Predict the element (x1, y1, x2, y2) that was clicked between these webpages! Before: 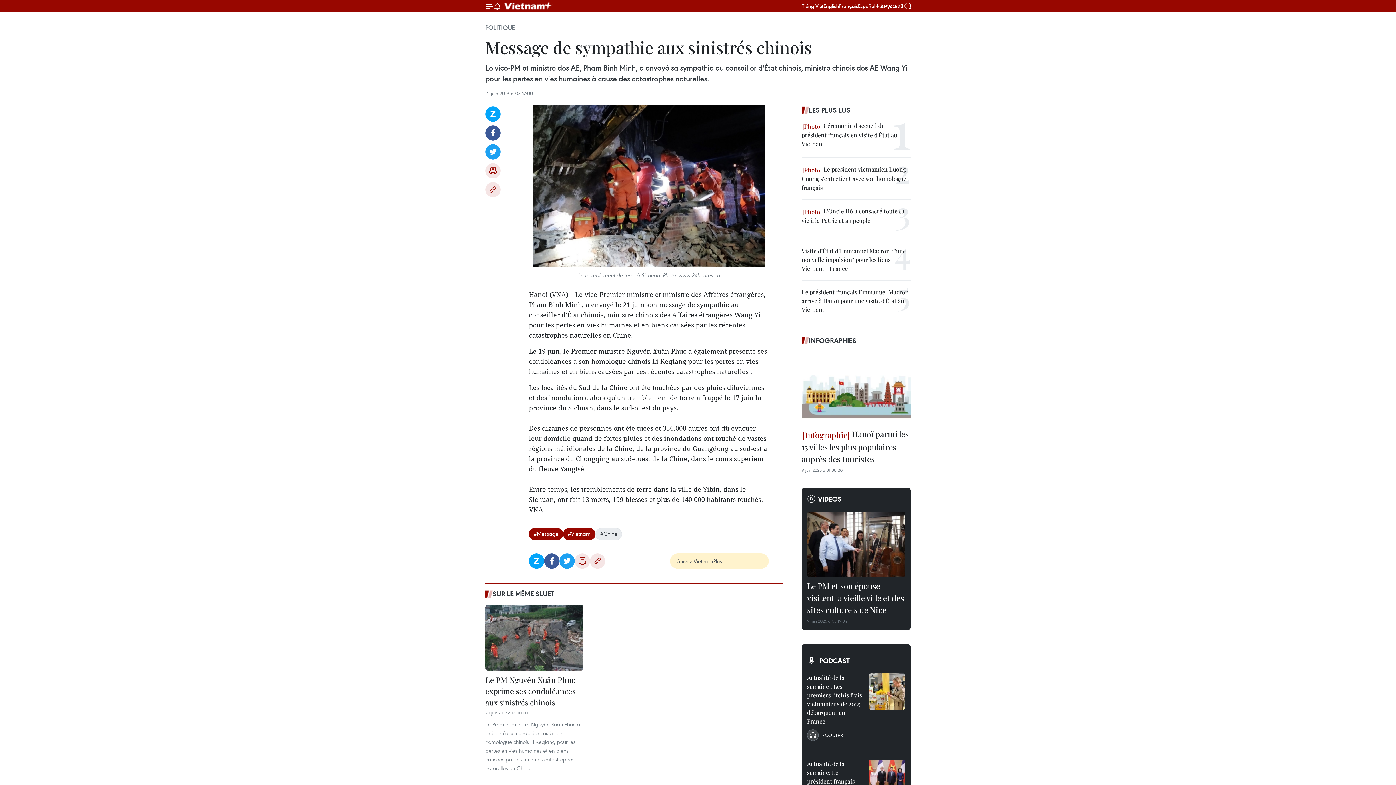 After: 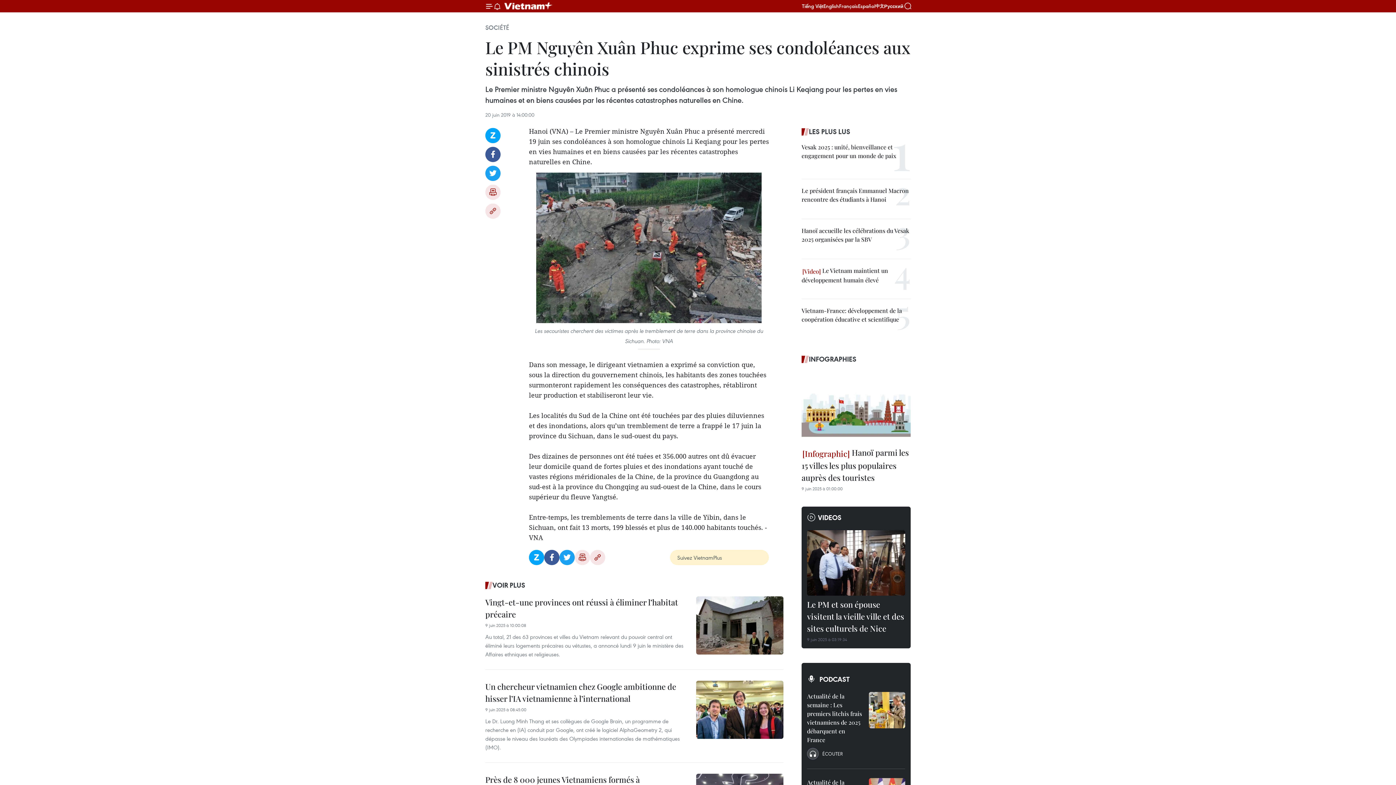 Action: bbox: (485, 605, 583, 670)